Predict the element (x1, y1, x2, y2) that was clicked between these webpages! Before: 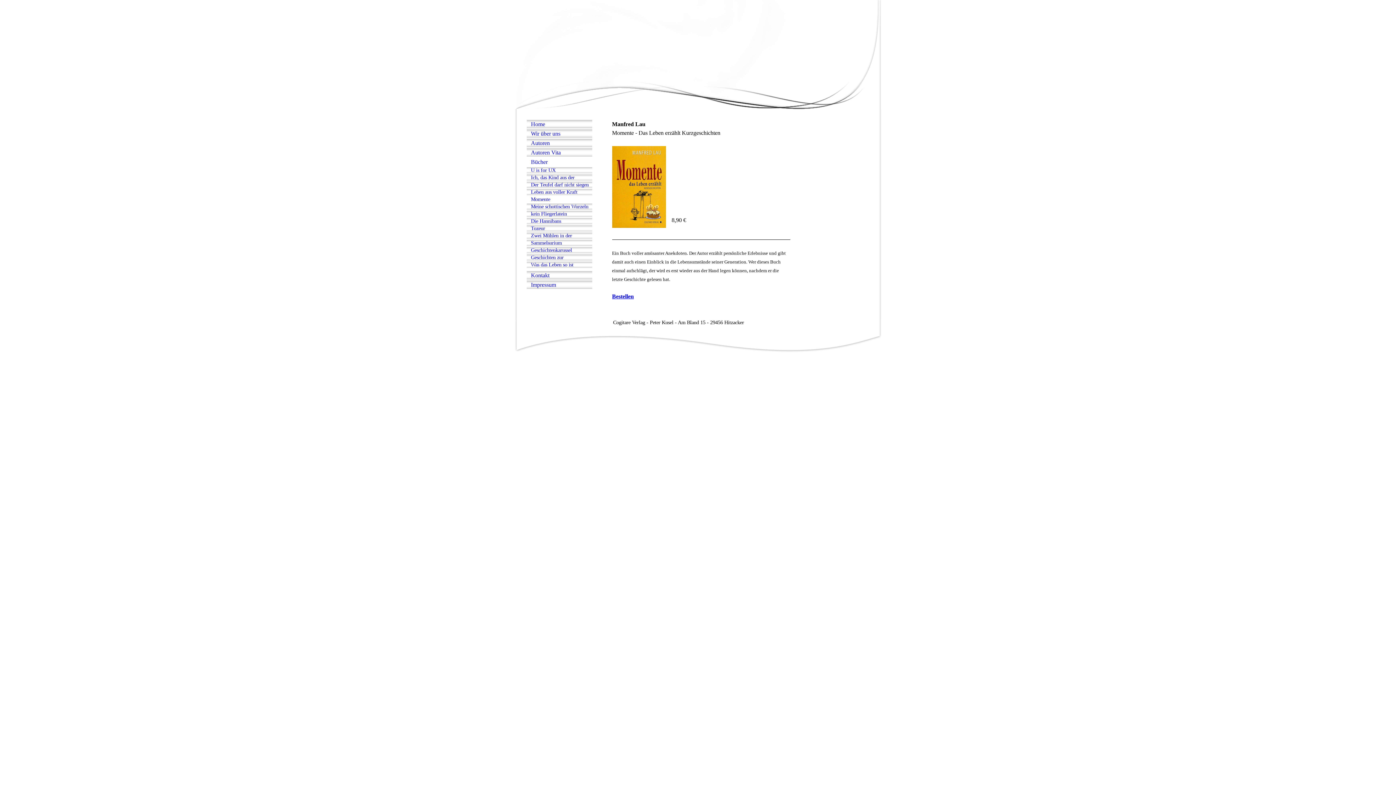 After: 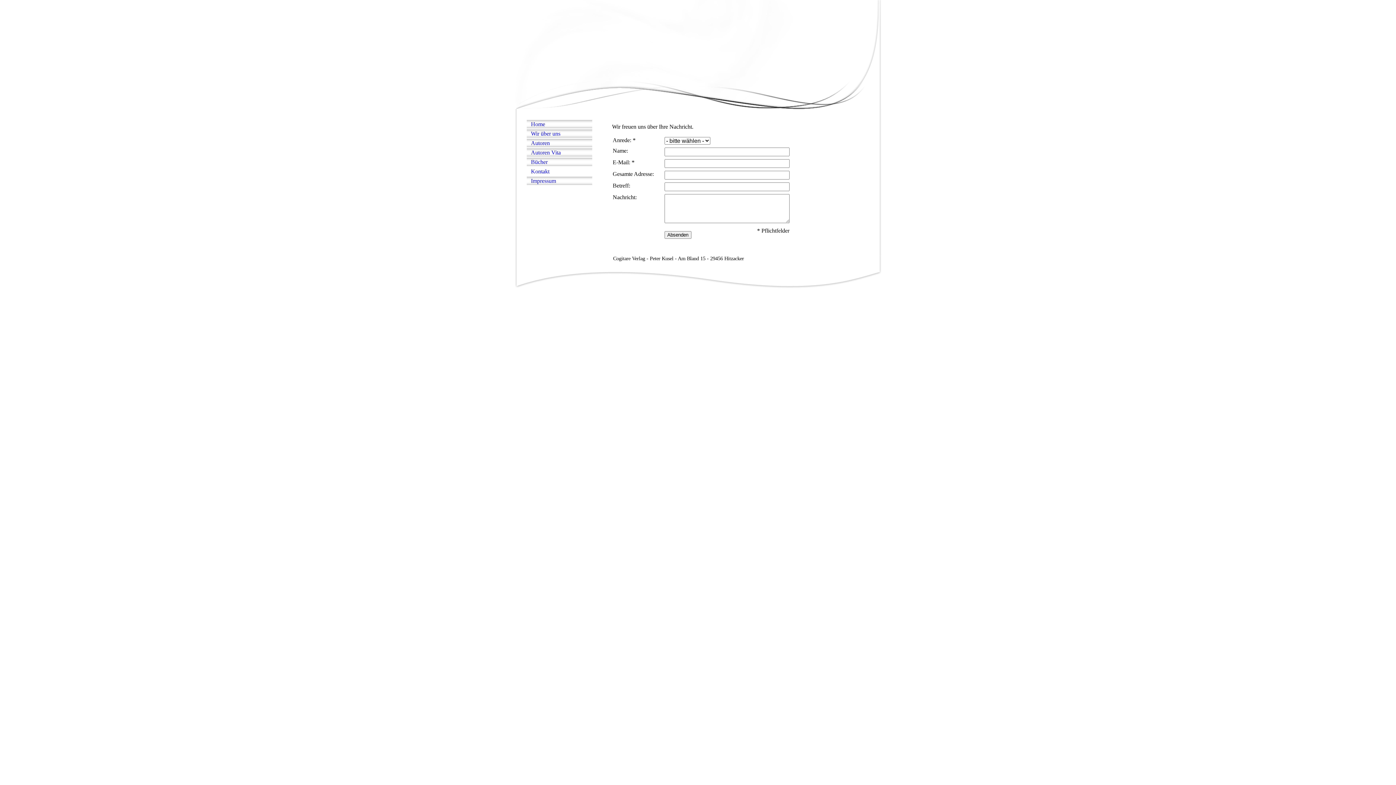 Action: label: Kontakt bbox: (526, 271, 592, 279)